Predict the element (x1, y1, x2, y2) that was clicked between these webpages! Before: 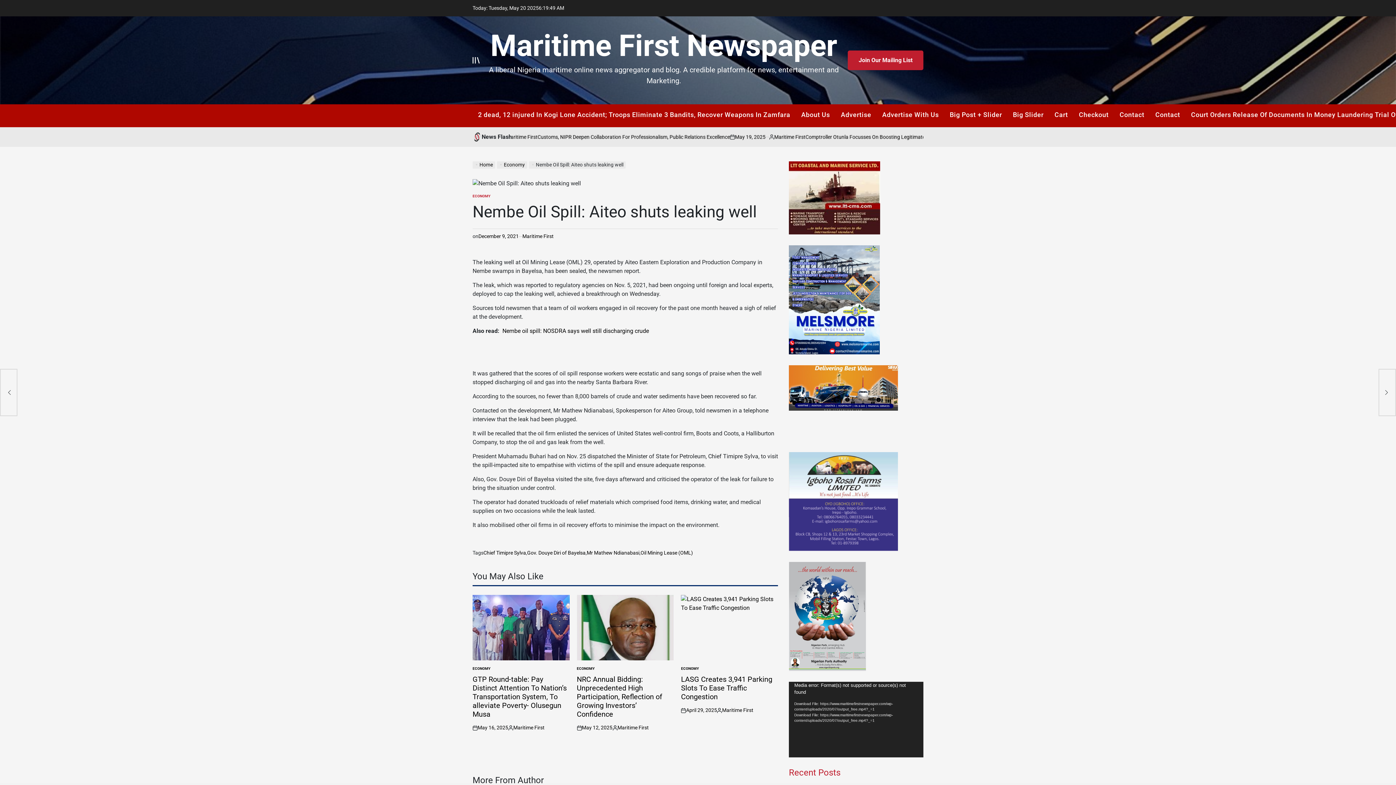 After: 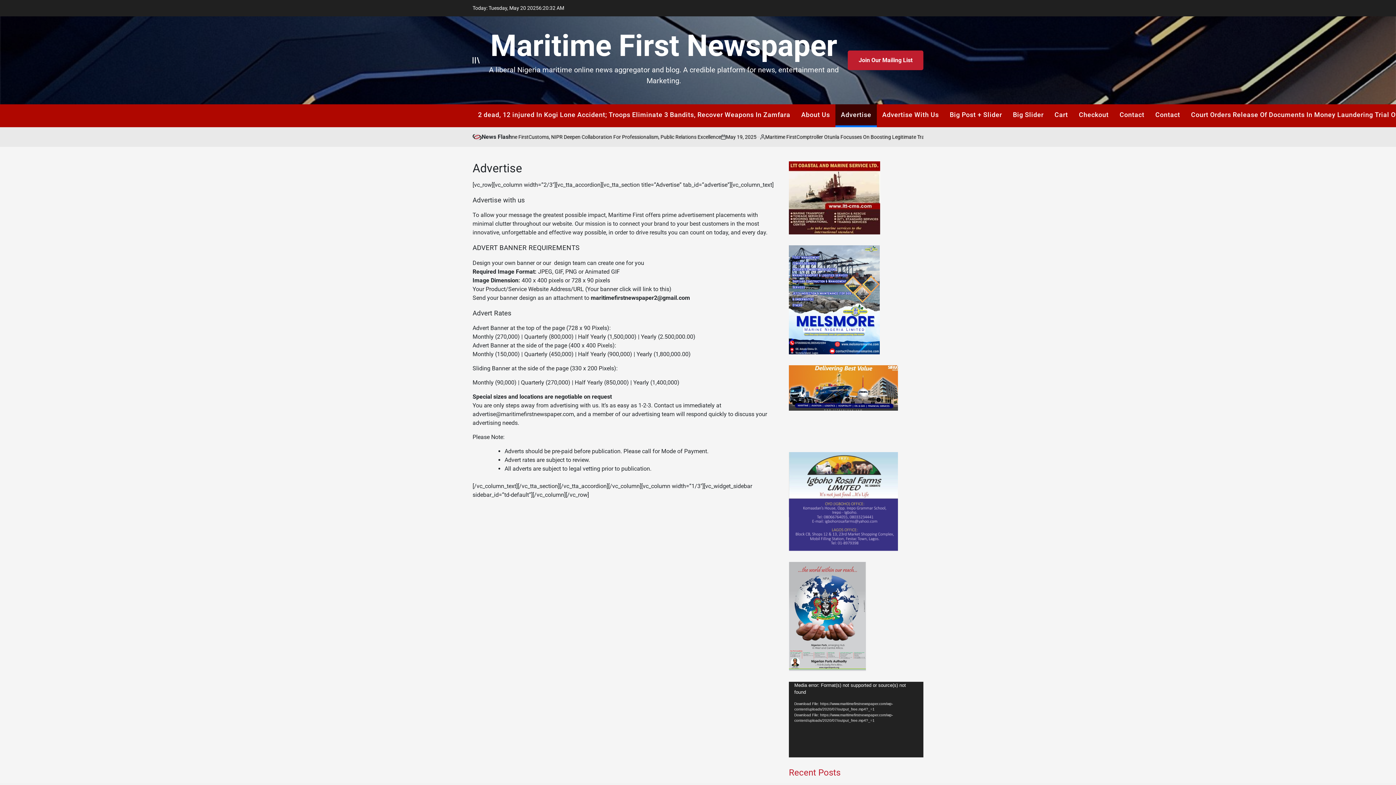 Action: label: Advertise bbox: (835, 104, 877, 127)